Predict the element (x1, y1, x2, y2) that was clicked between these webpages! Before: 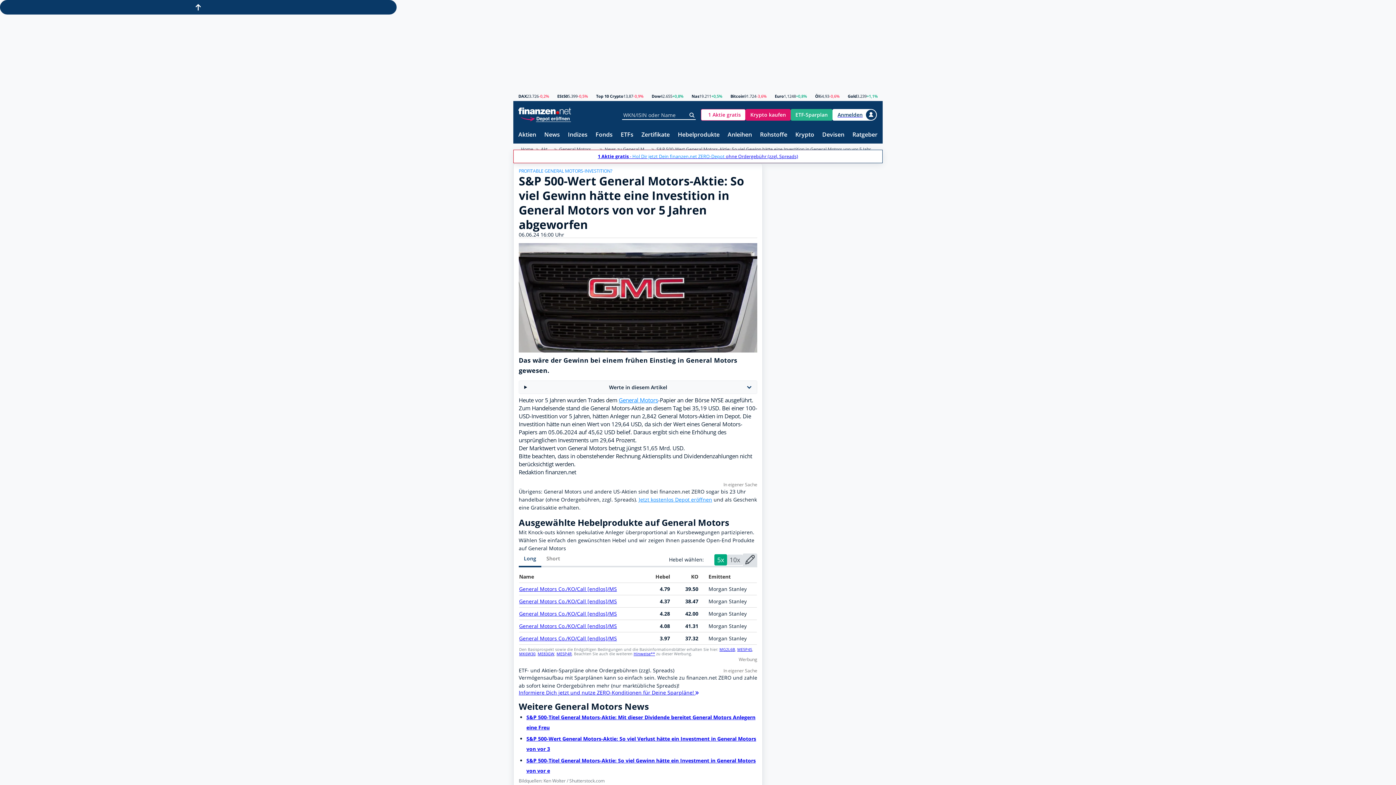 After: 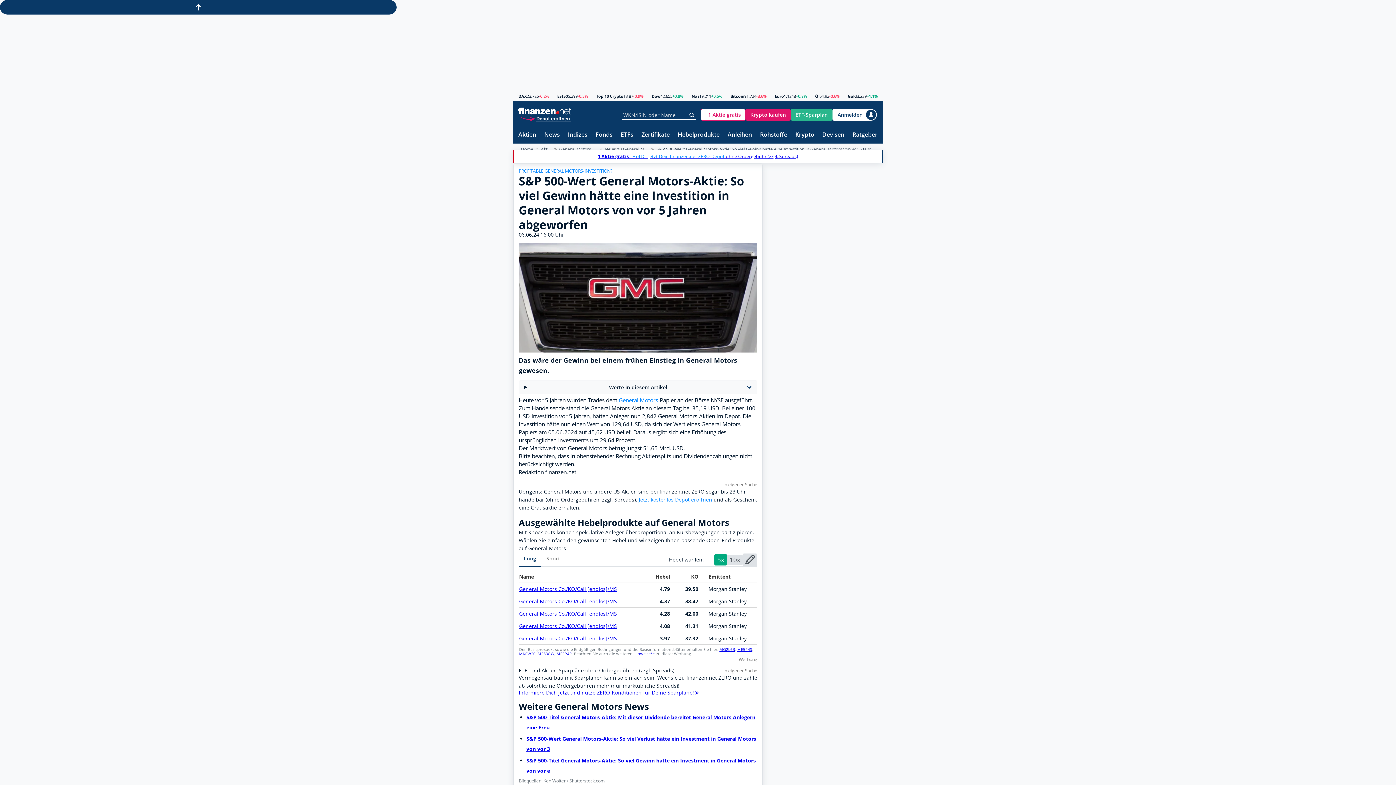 Action: label: MK6W30 bbox: (519, 651, 535, 656)